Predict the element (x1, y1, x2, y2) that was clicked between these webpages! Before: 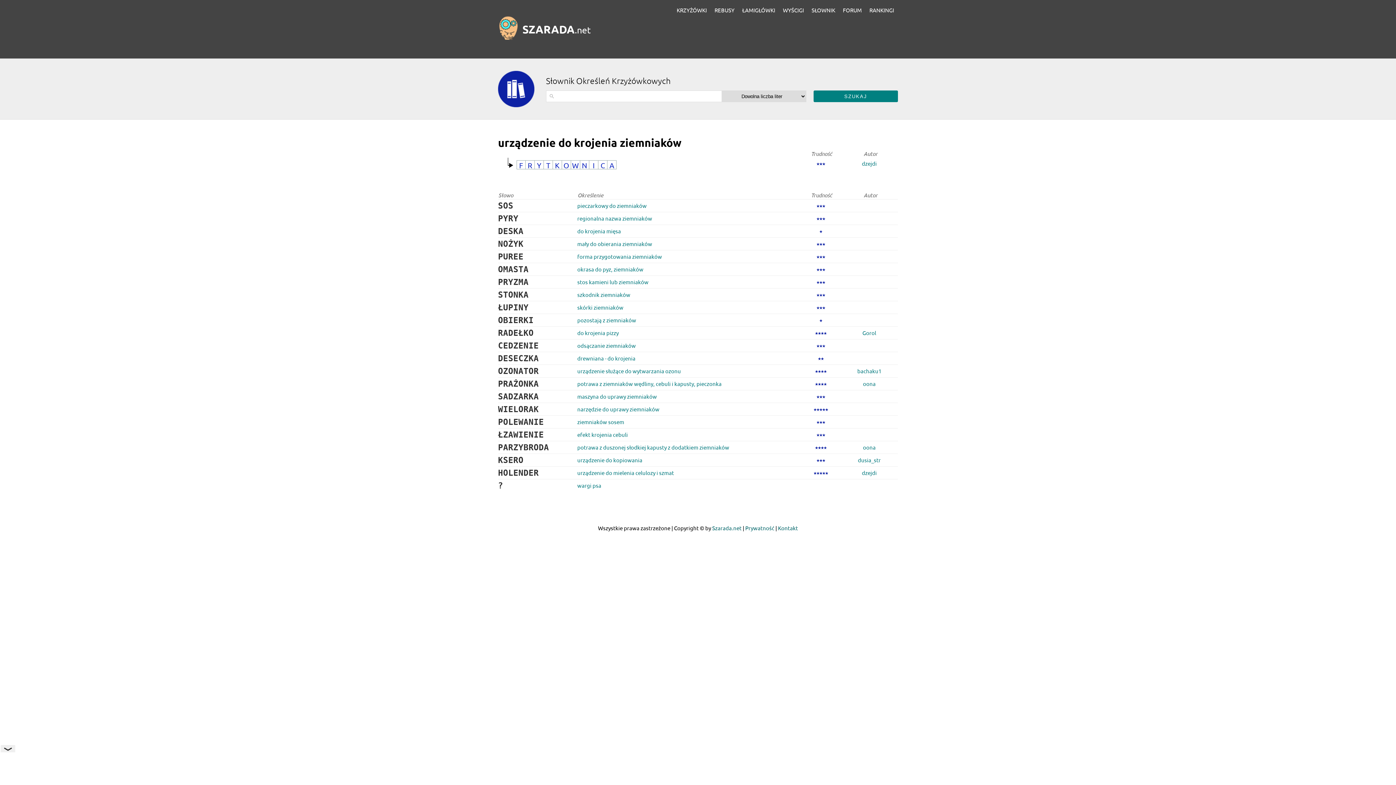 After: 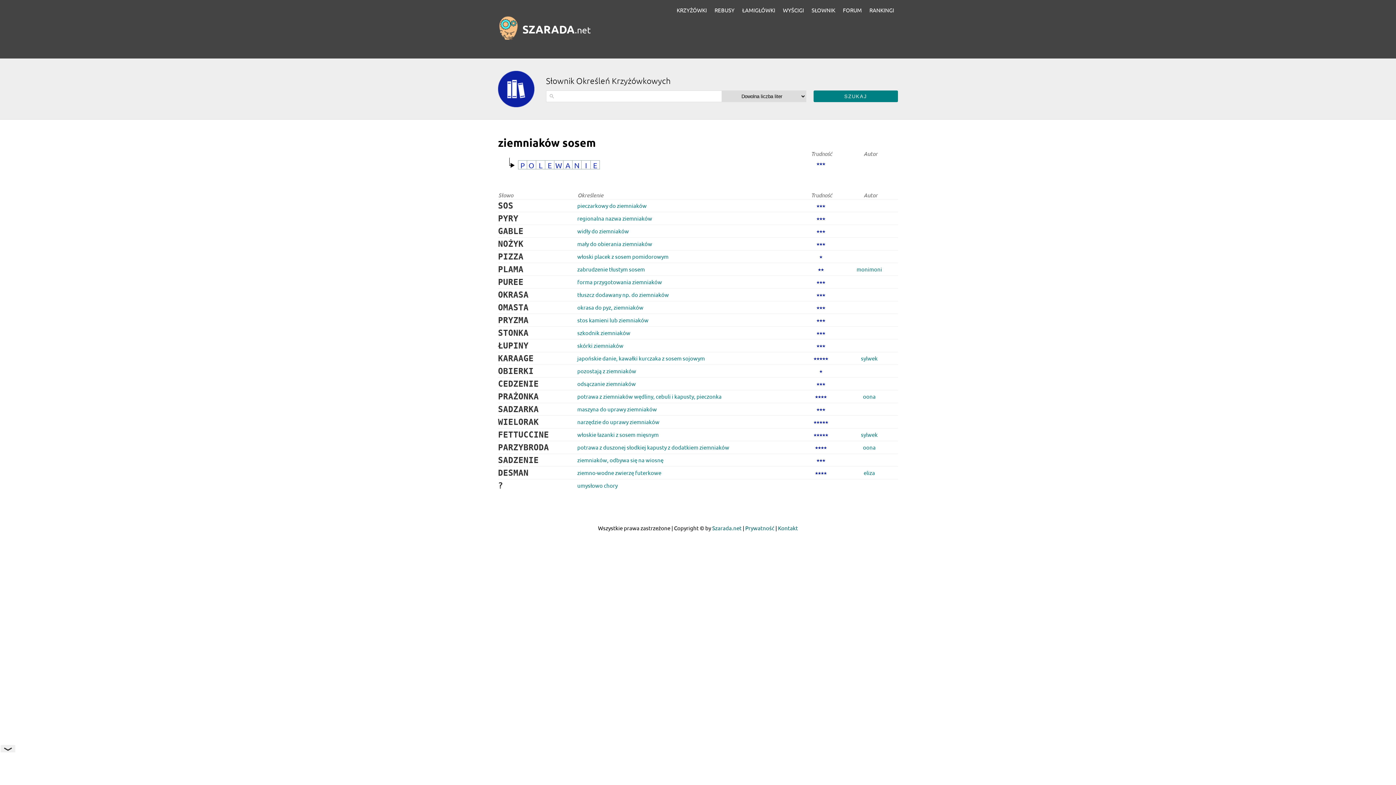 Action: bbox: (577, 418, 624, 425) label: ziemniaków sosem